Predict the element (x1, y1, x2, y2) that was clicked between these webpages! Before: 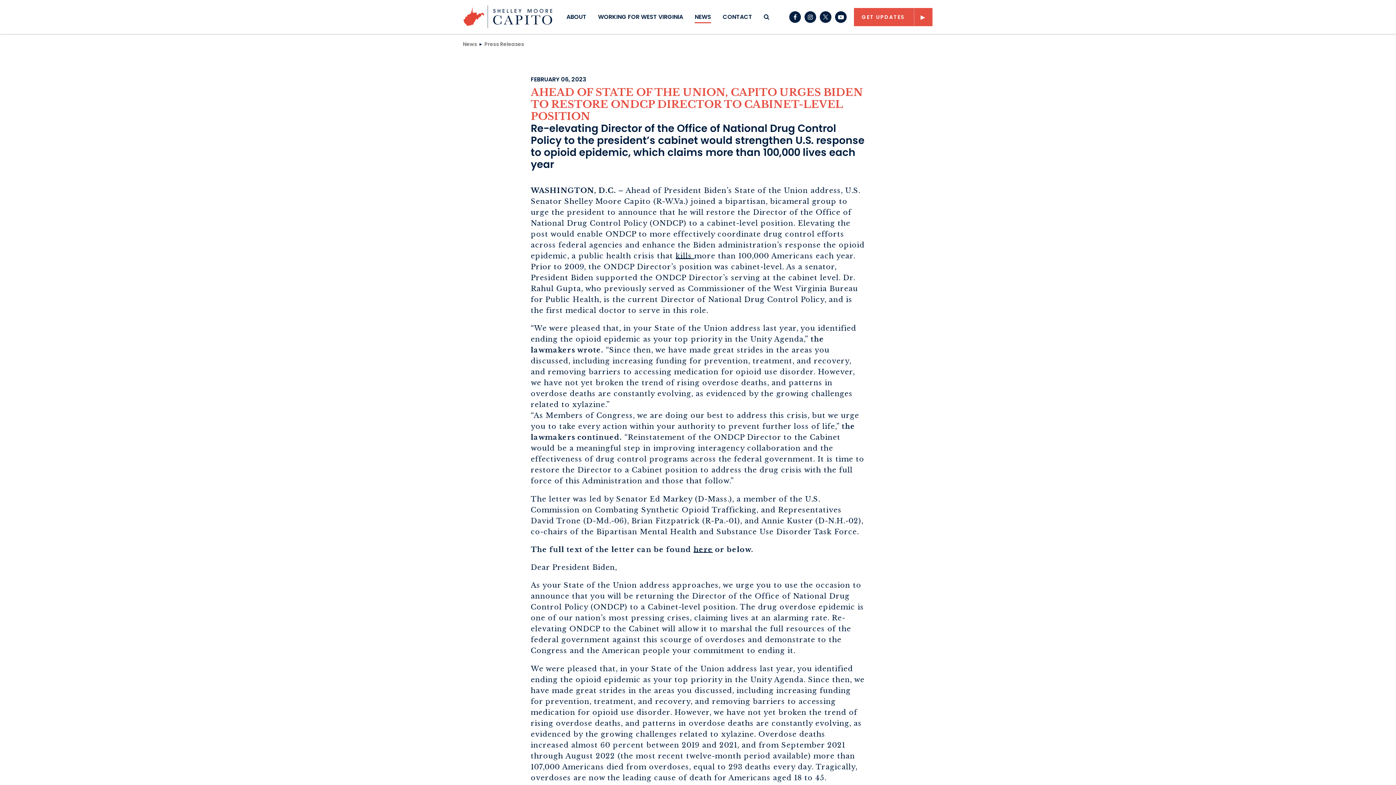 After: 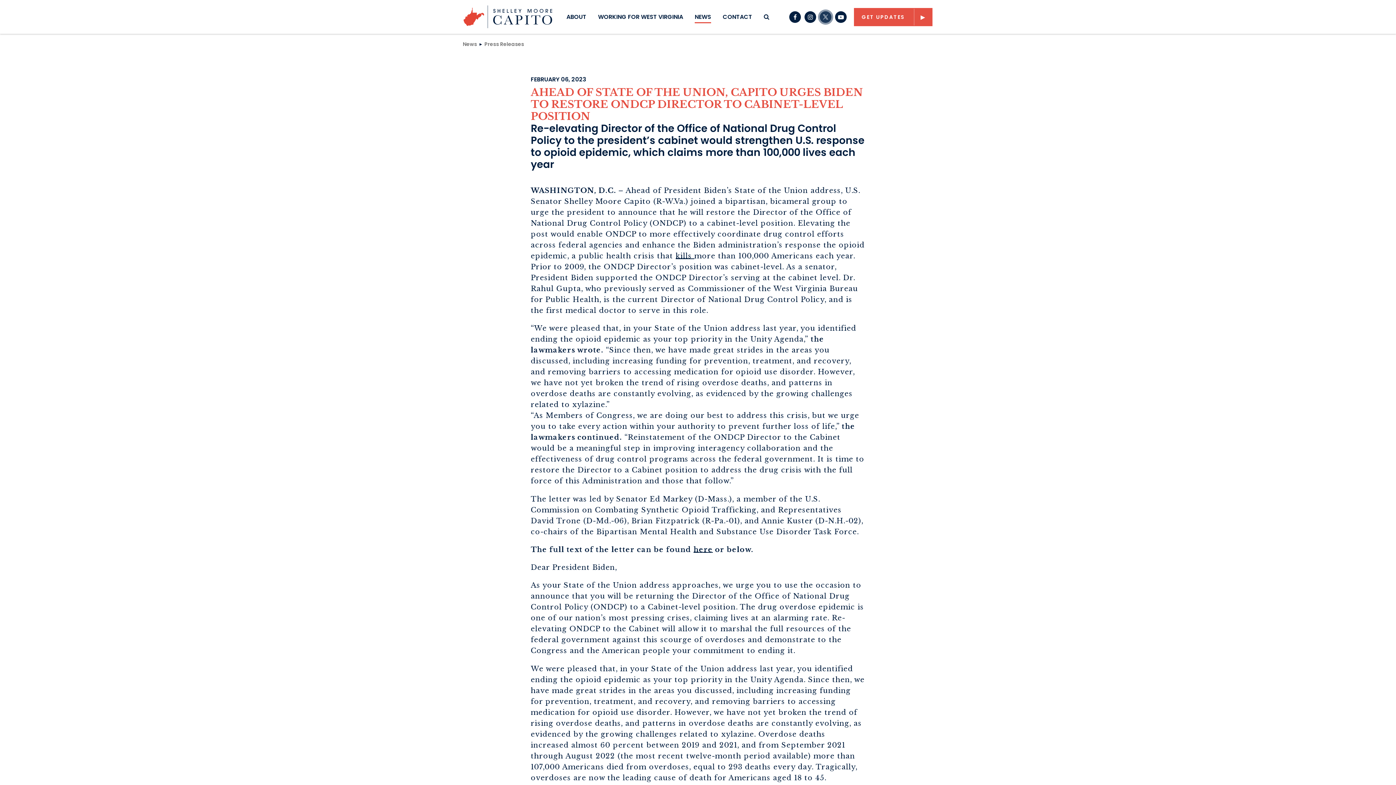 Action: bbox: (820, 11, 831, 22)